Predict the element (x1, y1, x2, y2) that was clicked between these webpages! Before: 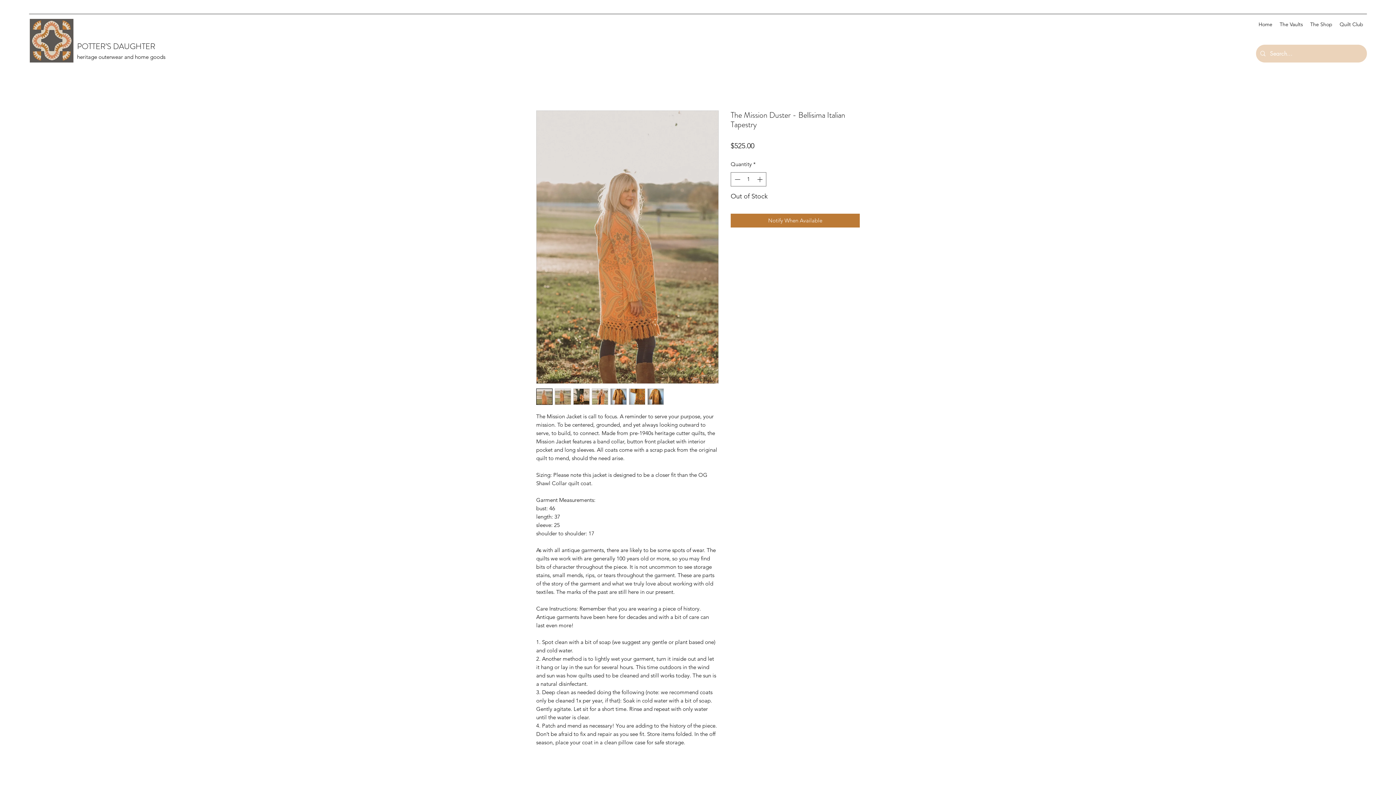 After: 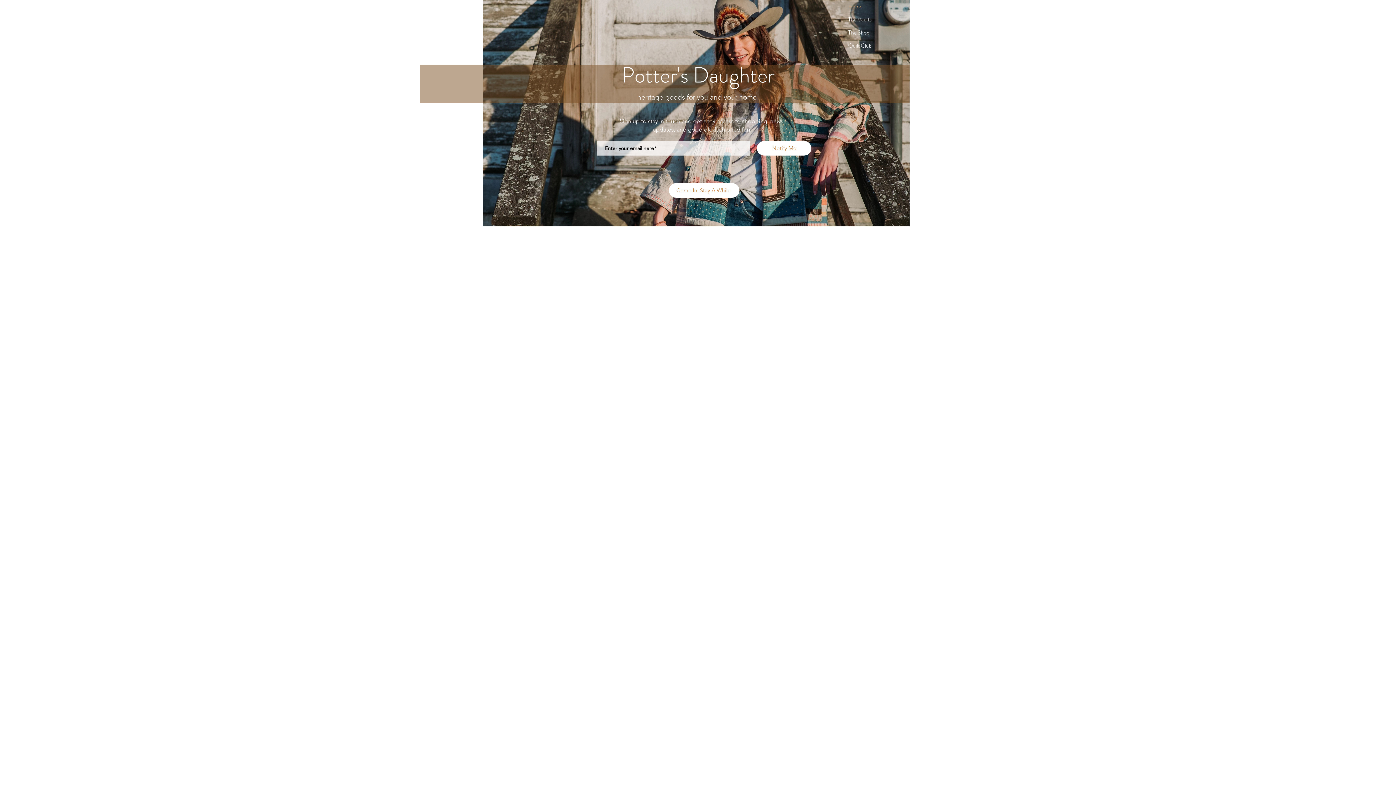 Action: bbox: (1255, 18, 1276, 29) label: Home